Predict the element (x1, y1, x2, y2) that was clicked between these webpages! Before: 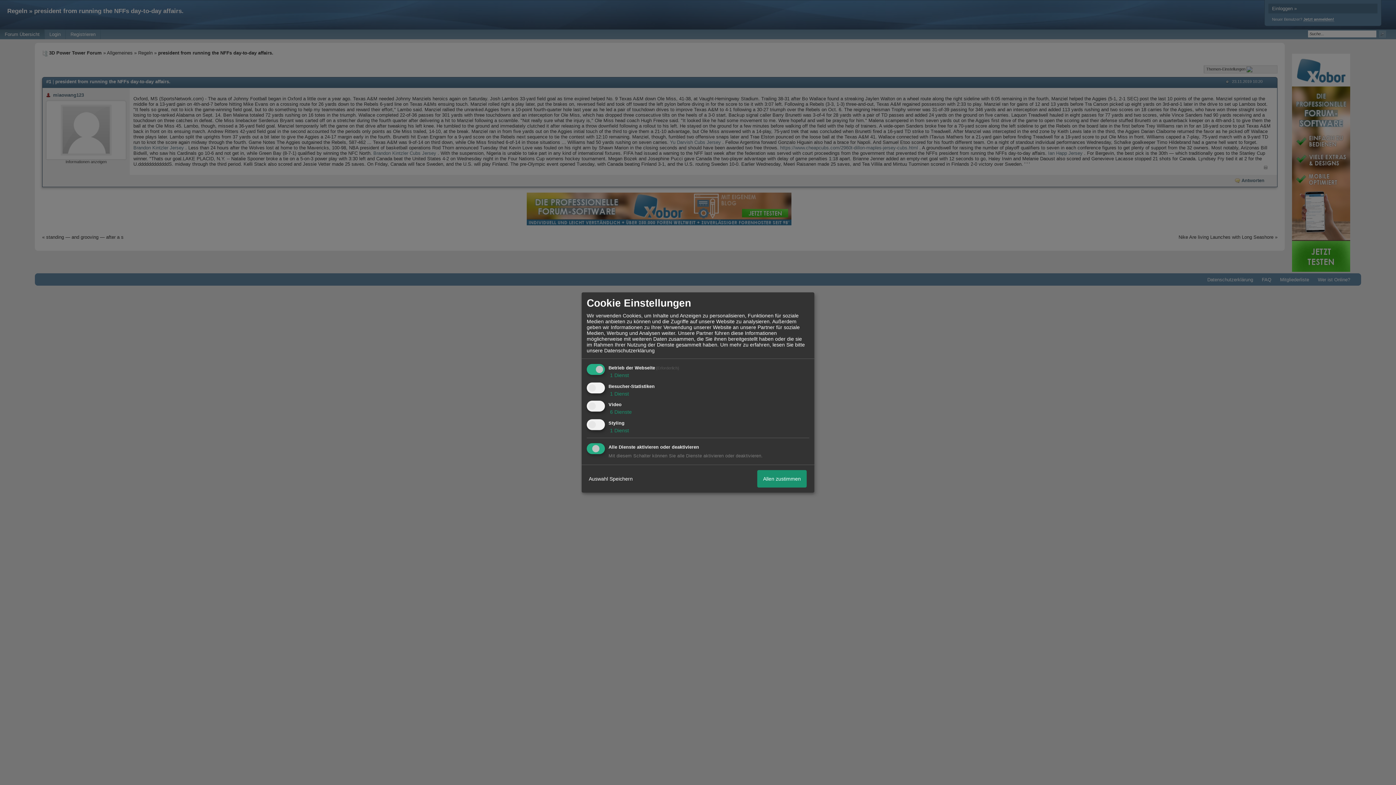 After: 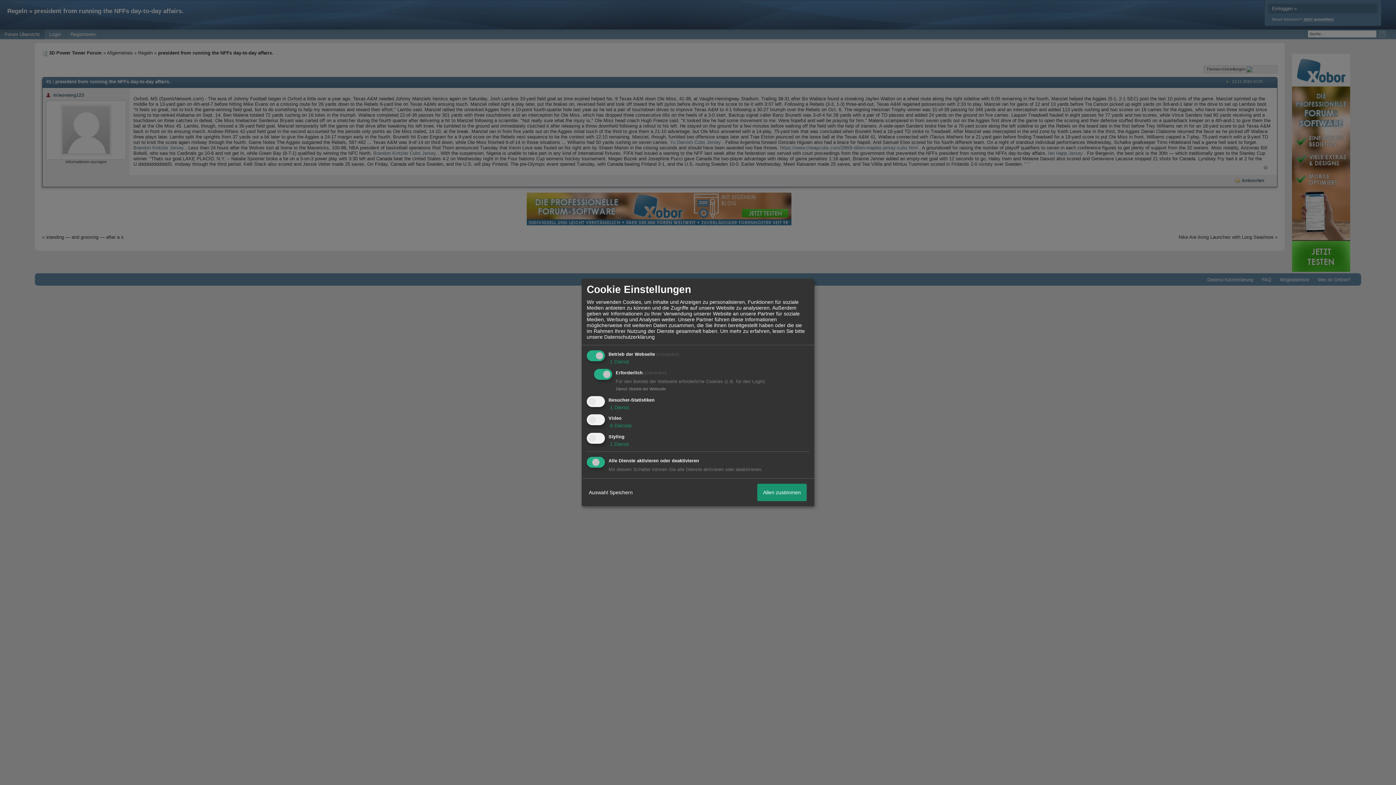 Action: label:  1 Dienst bbox: (608, 372, 629, 378)